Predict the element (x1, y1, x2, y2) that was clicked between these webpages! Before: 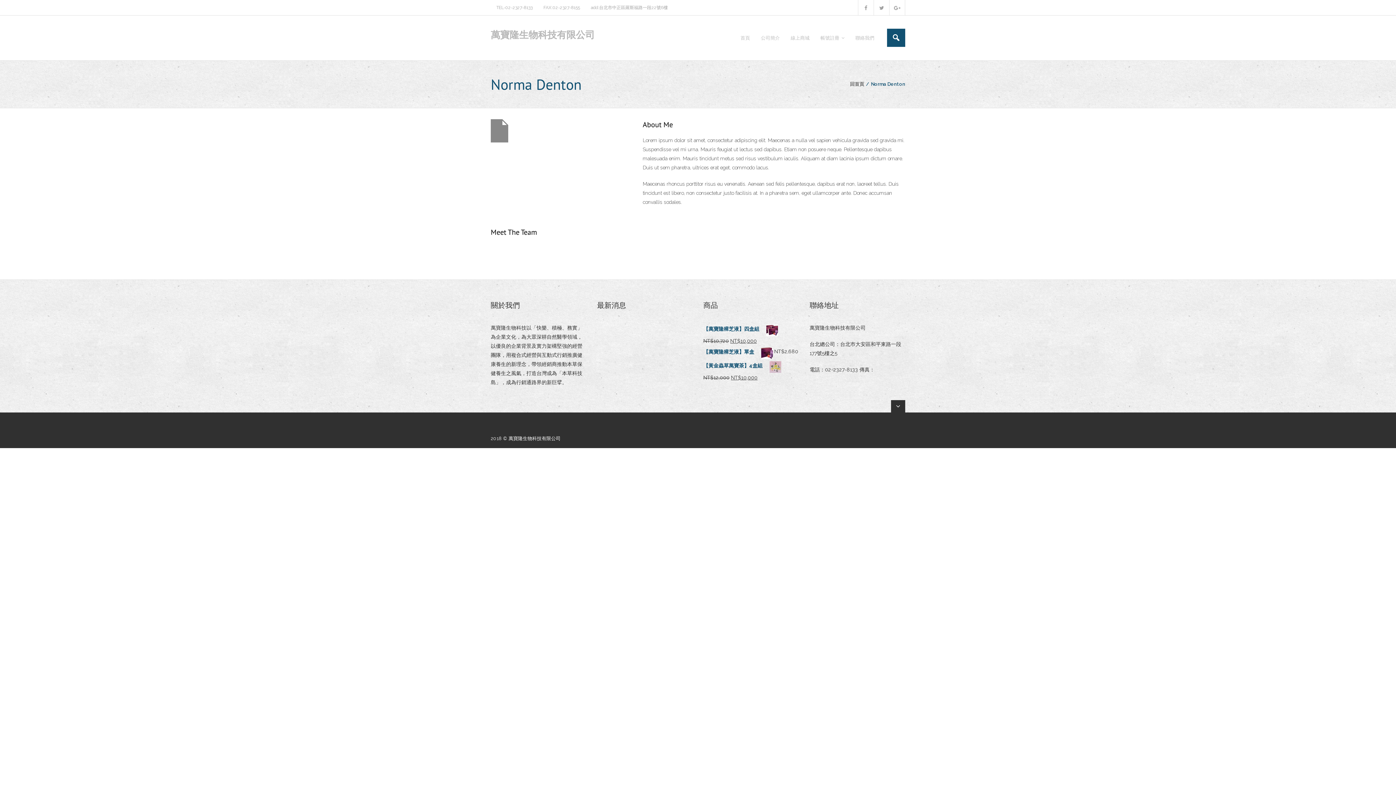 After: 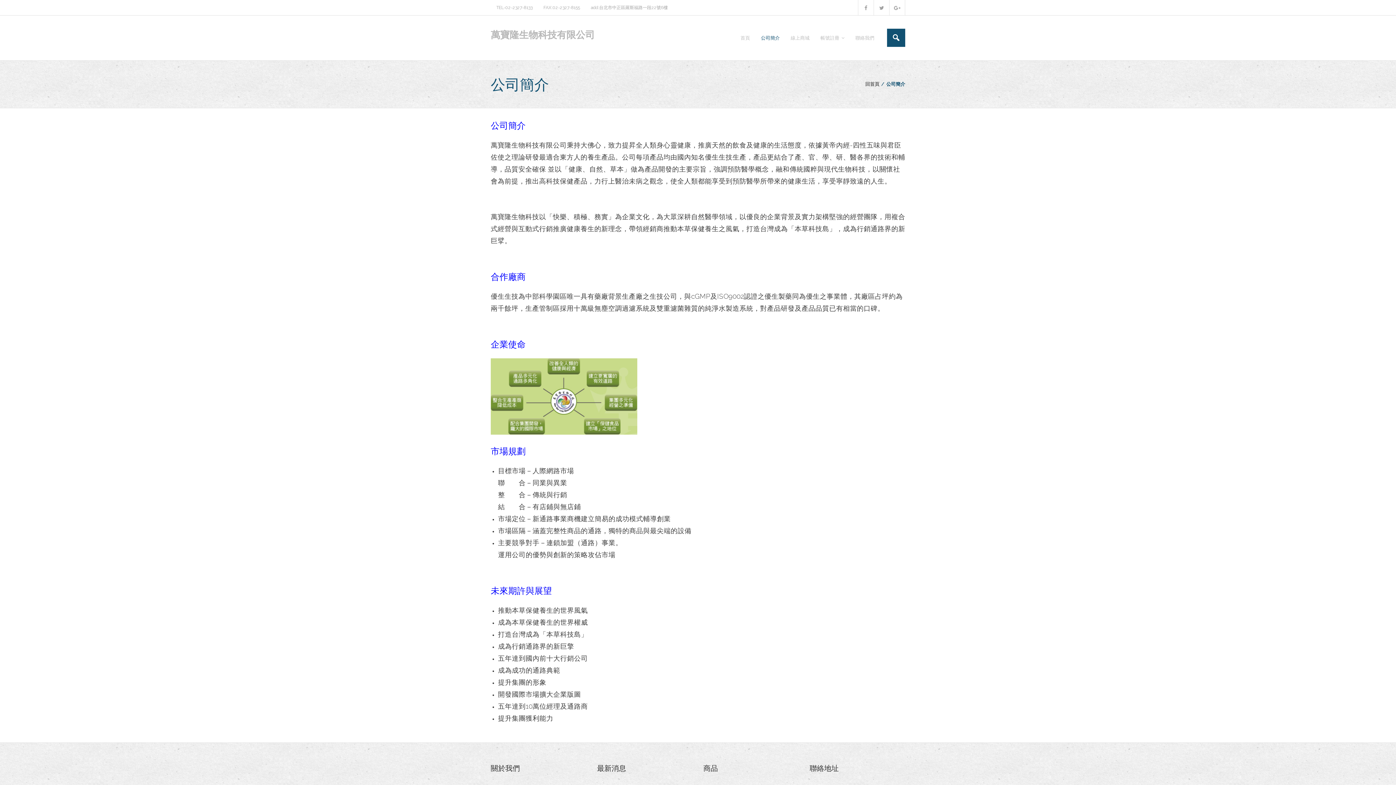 Action: label: 公司簡介 bbox: (755, 15, 785, 60)